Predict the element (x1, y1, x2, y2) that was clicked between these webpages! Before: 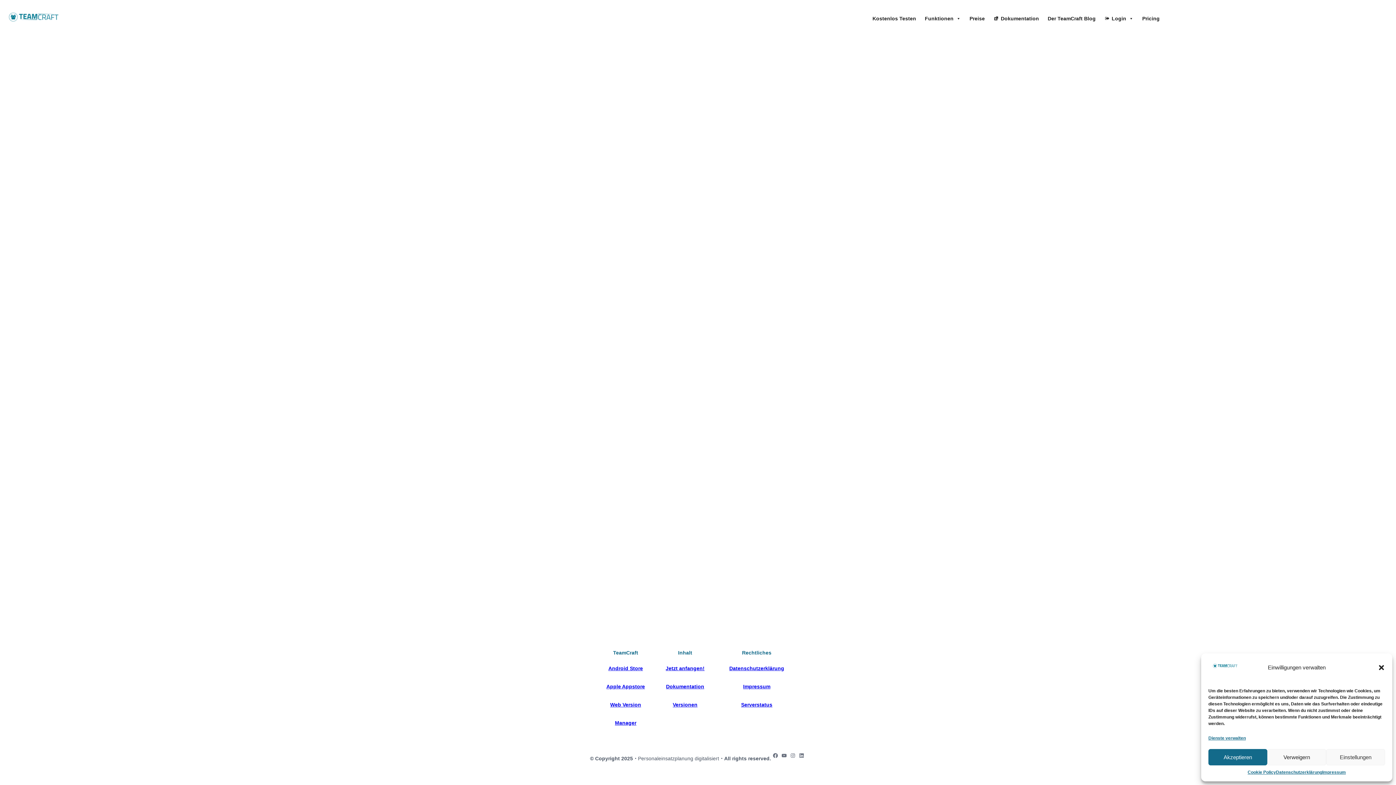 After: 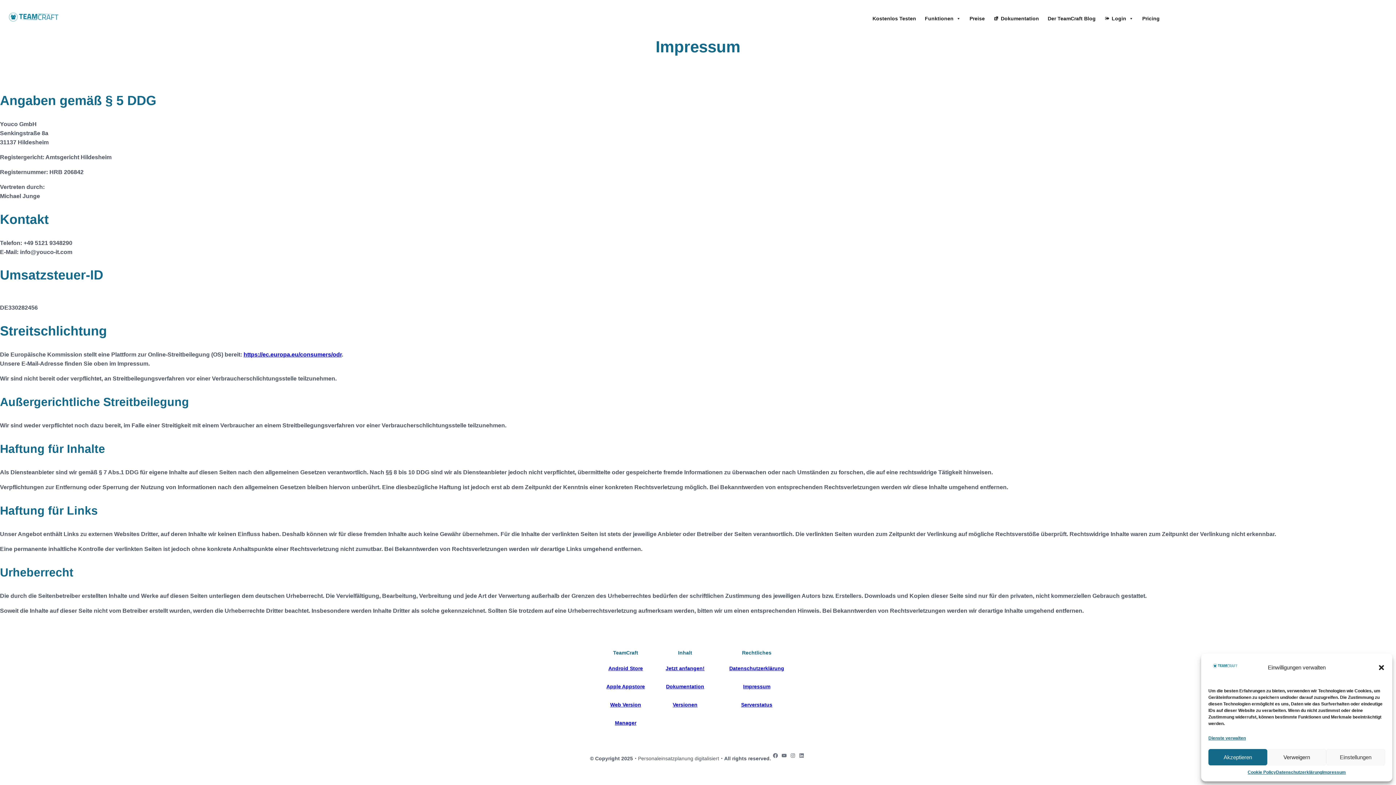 Action: bbox: (743, 684, 770, 689) label: Impressum